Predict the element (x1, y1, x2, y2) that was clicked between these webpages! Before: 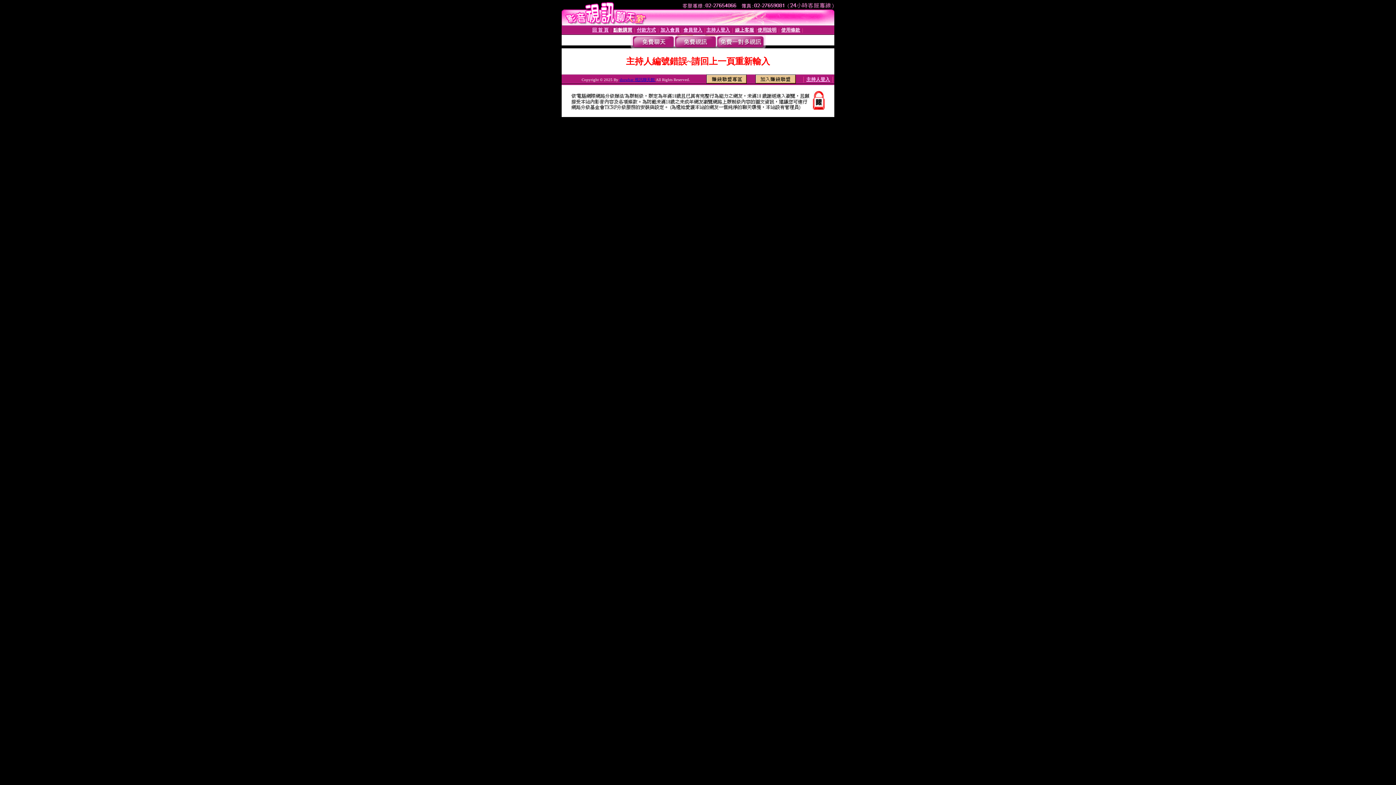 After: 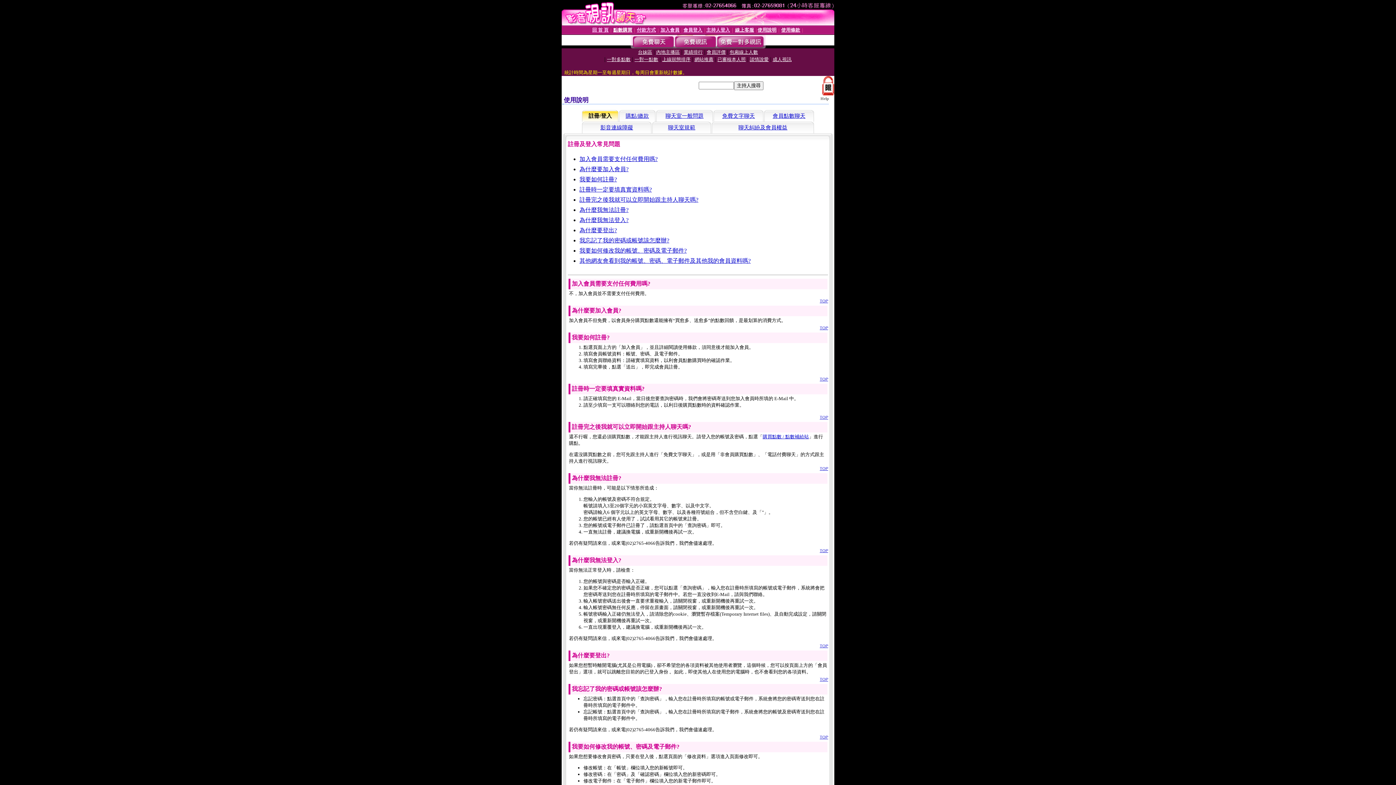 Action: bbox: (757, 27, 776, 32) label: 使用說明